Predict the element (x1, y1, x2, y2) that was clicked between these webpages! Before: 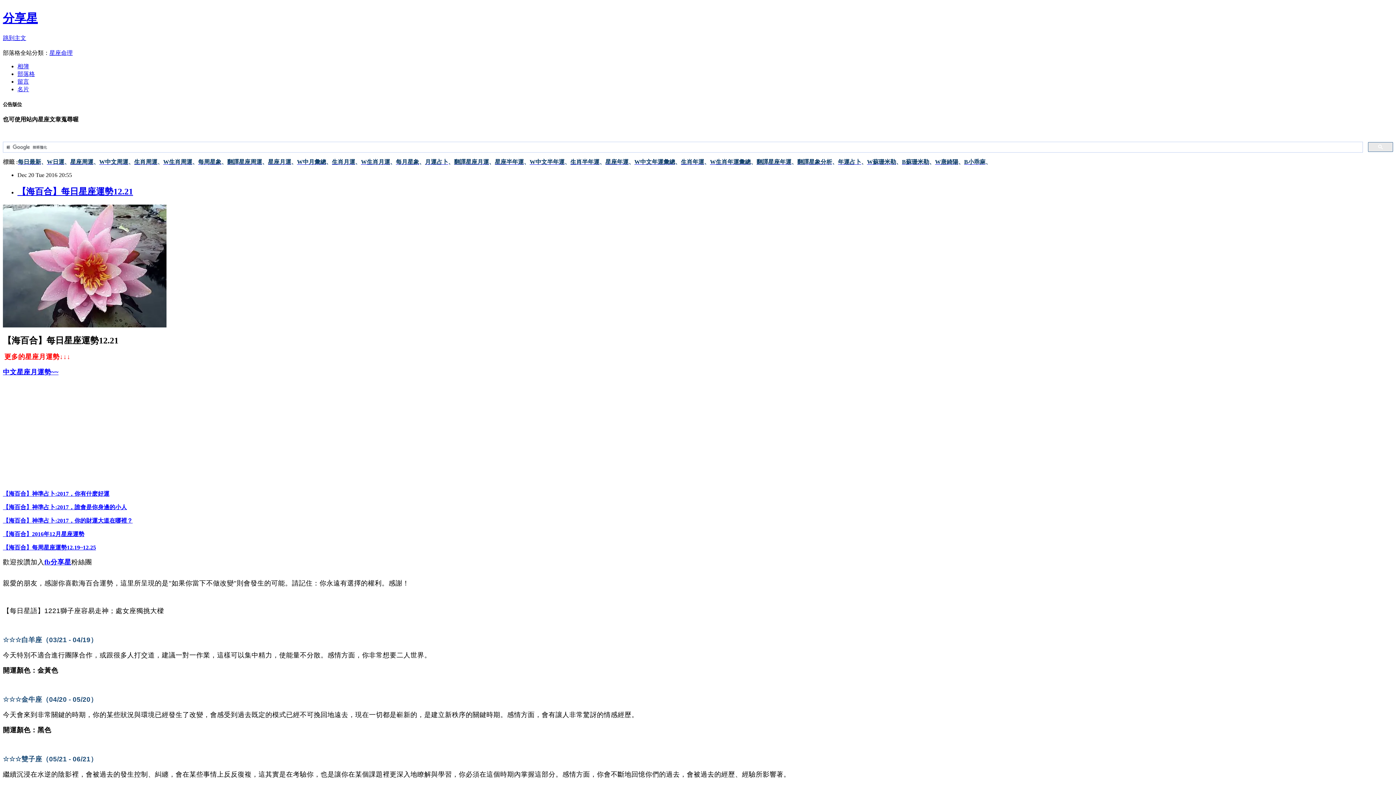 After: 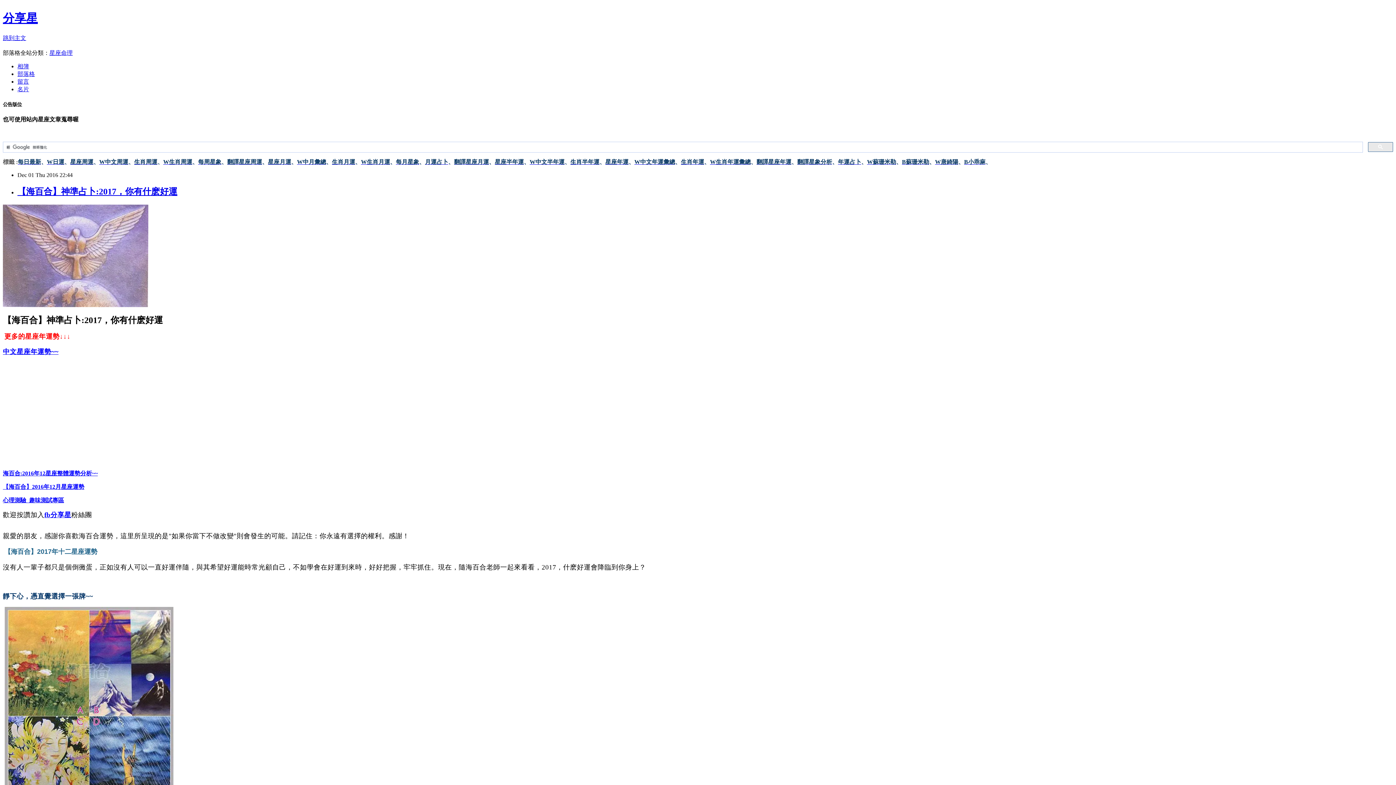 Action: label: 【海百合】神準占卜:2017，你有什麽好運 bbox: (2, 490, 109, 497)